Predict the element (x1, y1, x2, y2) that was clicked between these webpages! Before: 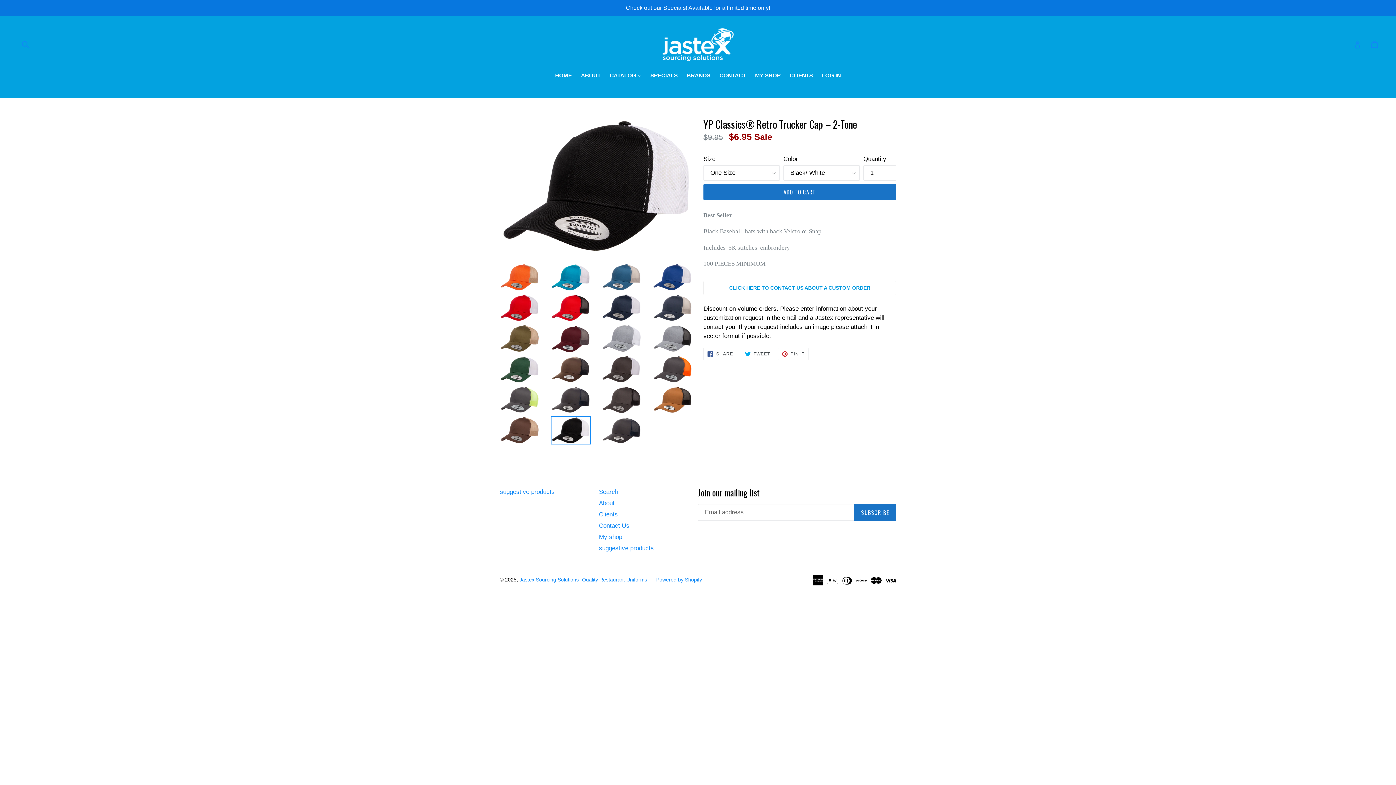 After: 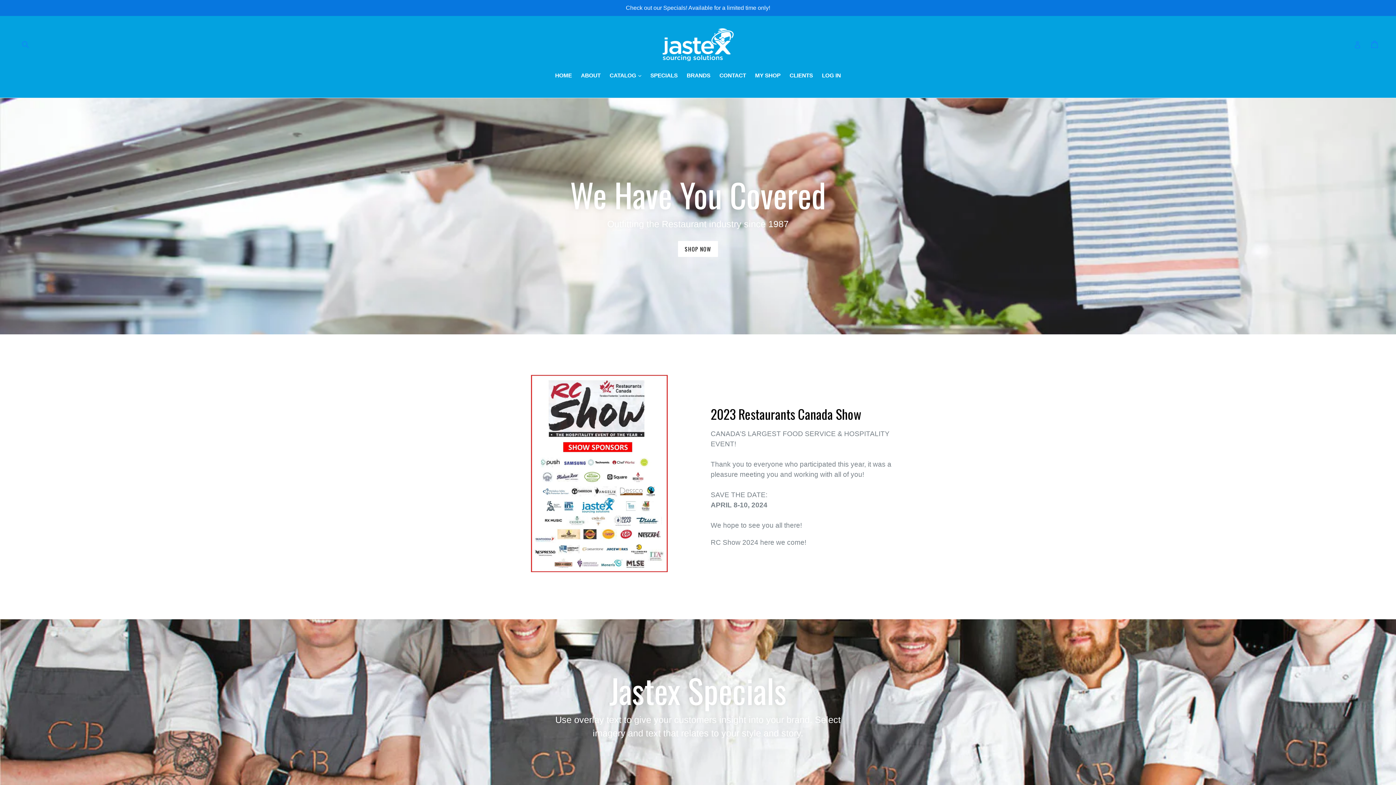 Action: bbox: (661, 26, 734, 62)